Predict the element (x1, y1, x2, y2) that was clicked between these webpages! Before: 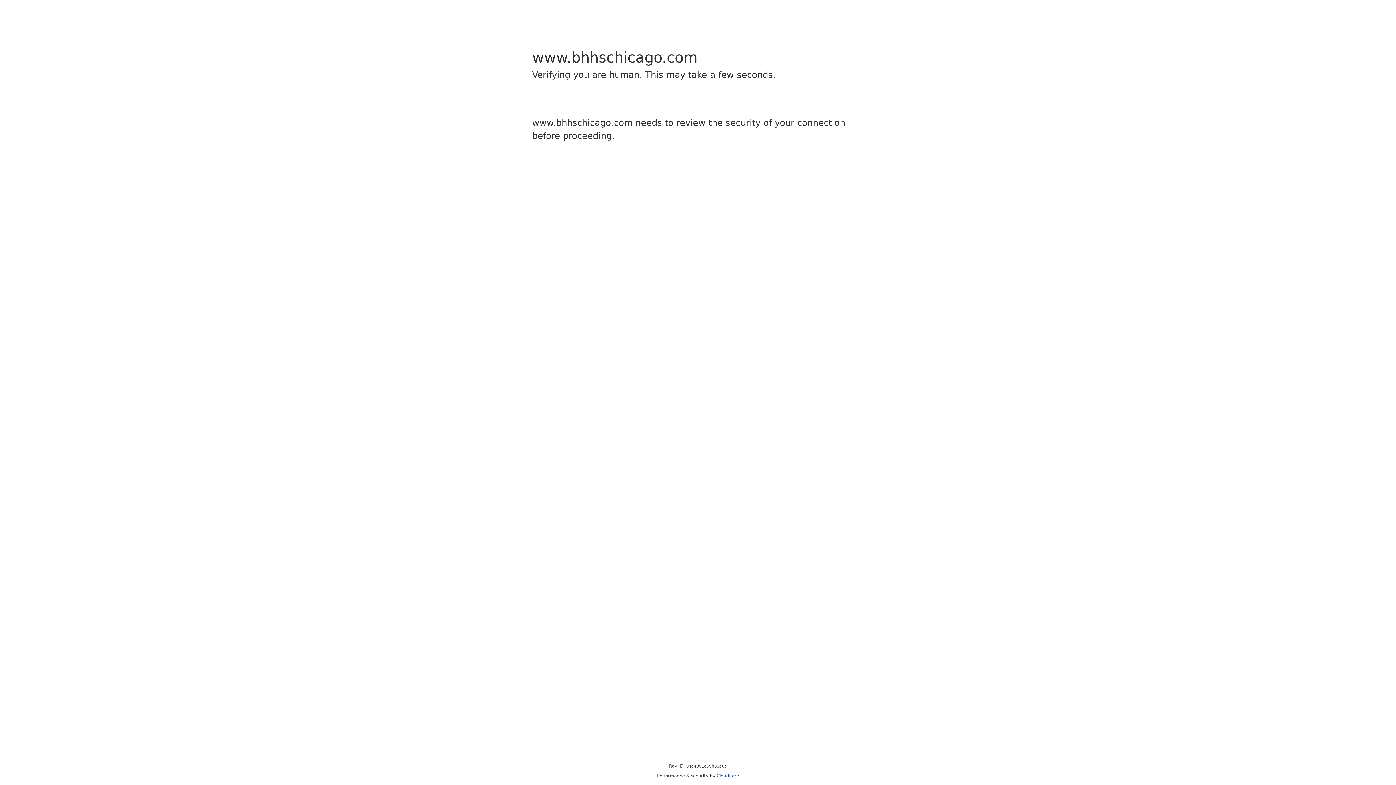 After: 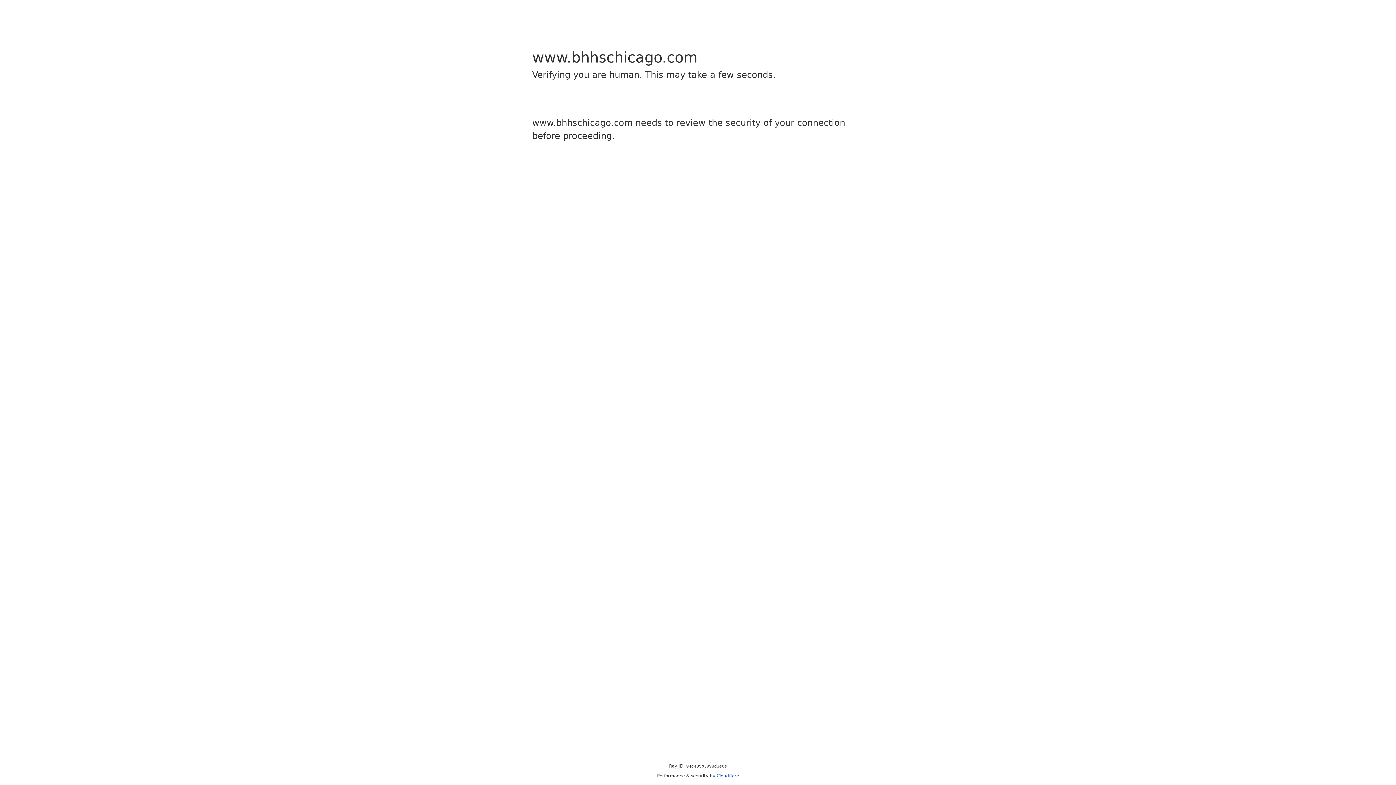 Action: bbox: (716, 773, 739, 778) label: Cloudflare